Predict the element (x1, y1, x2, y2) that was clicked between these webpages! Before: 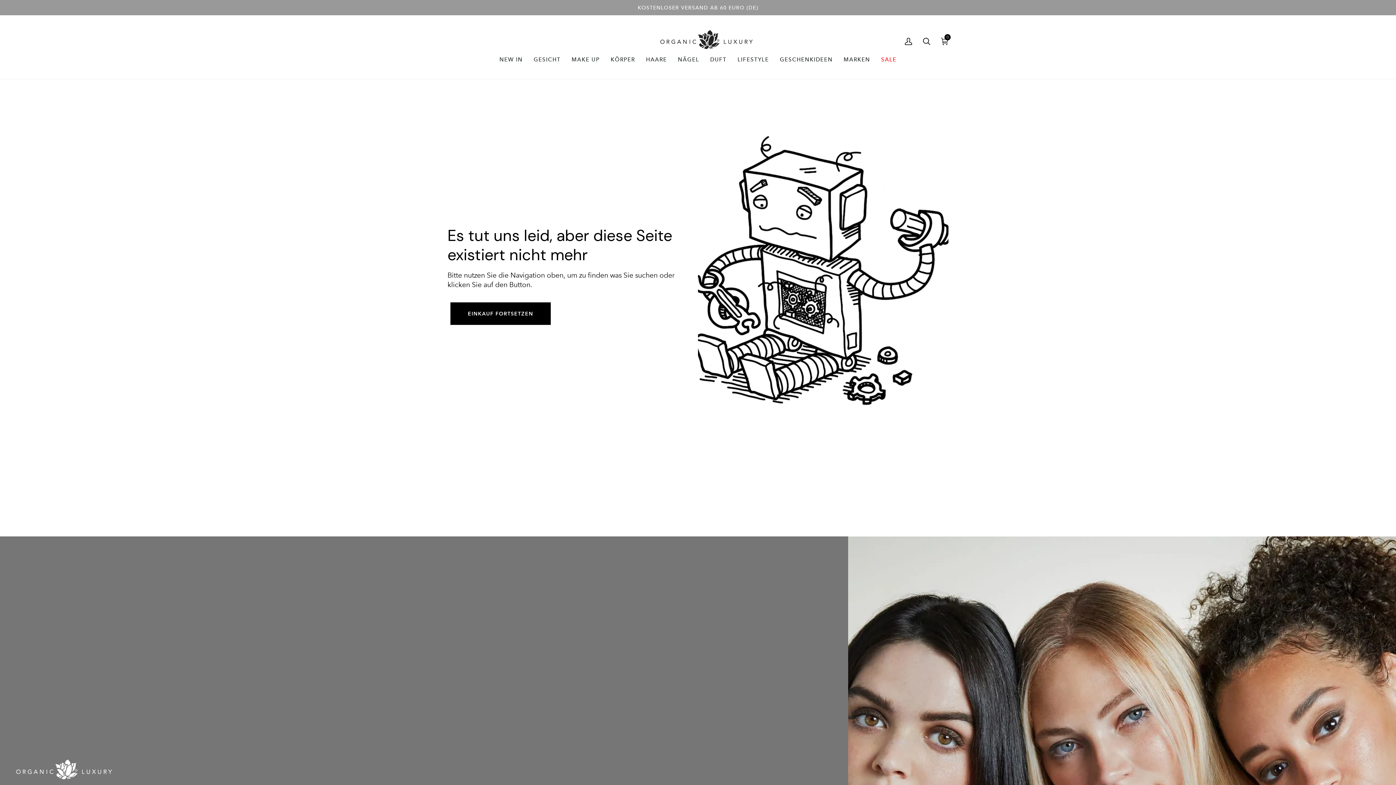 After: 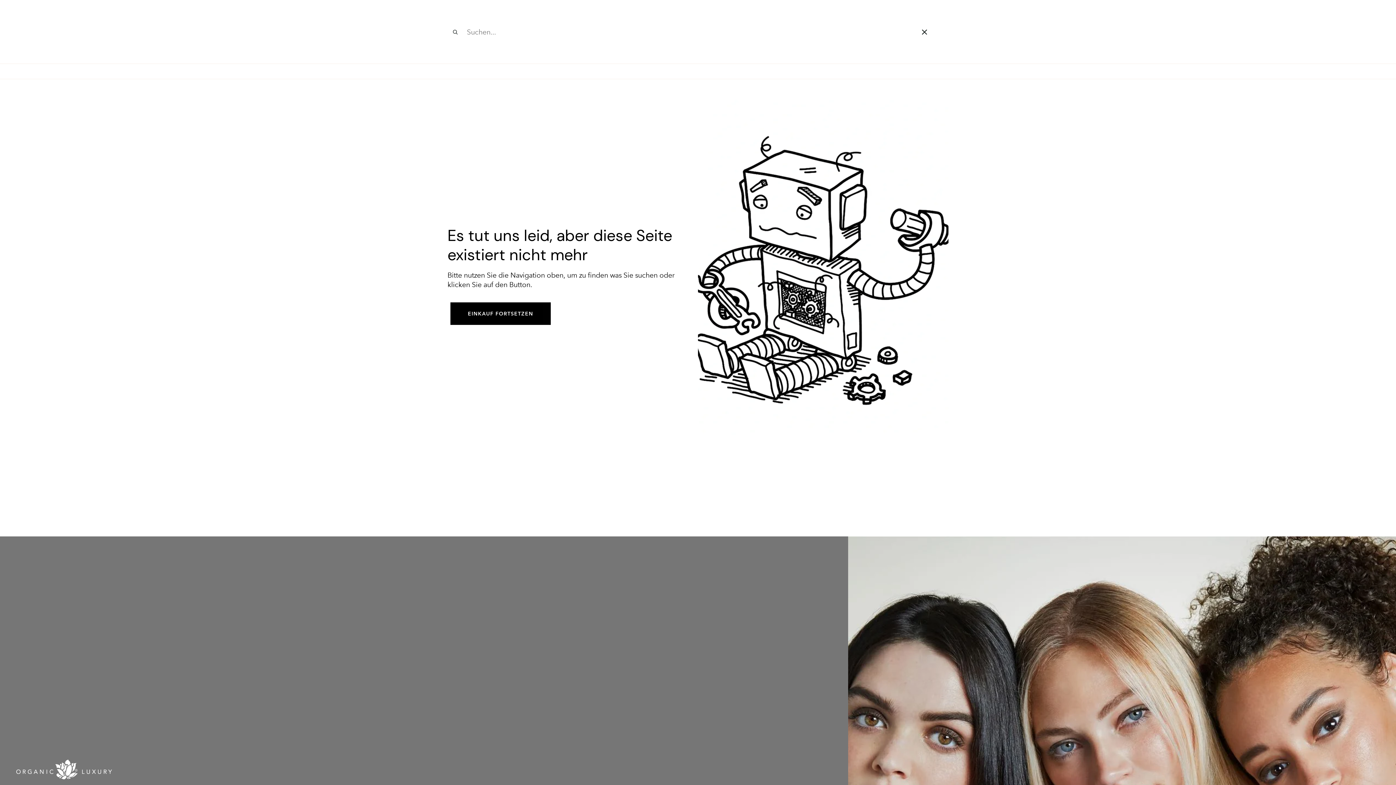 Action: label: Suchen bbox: (917, 28, 936, 53)